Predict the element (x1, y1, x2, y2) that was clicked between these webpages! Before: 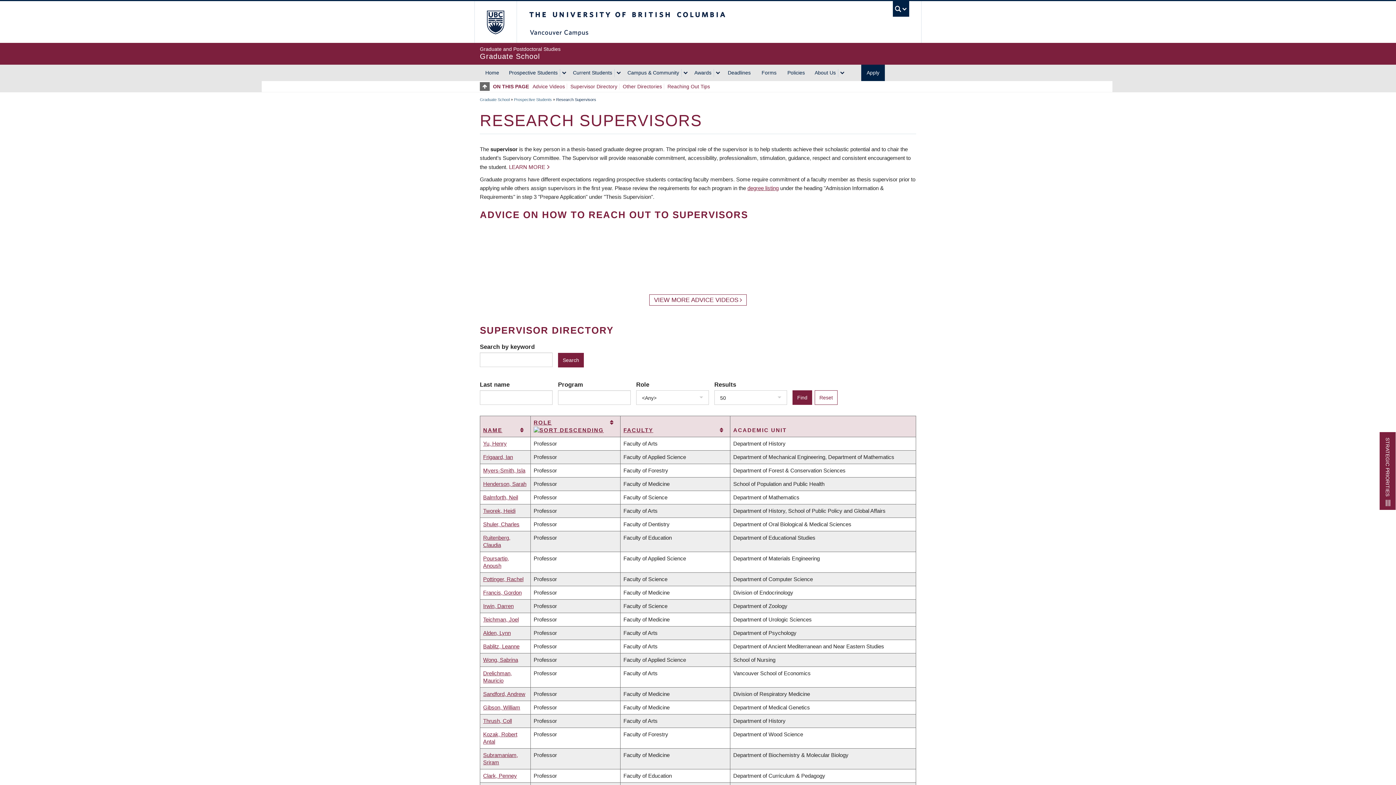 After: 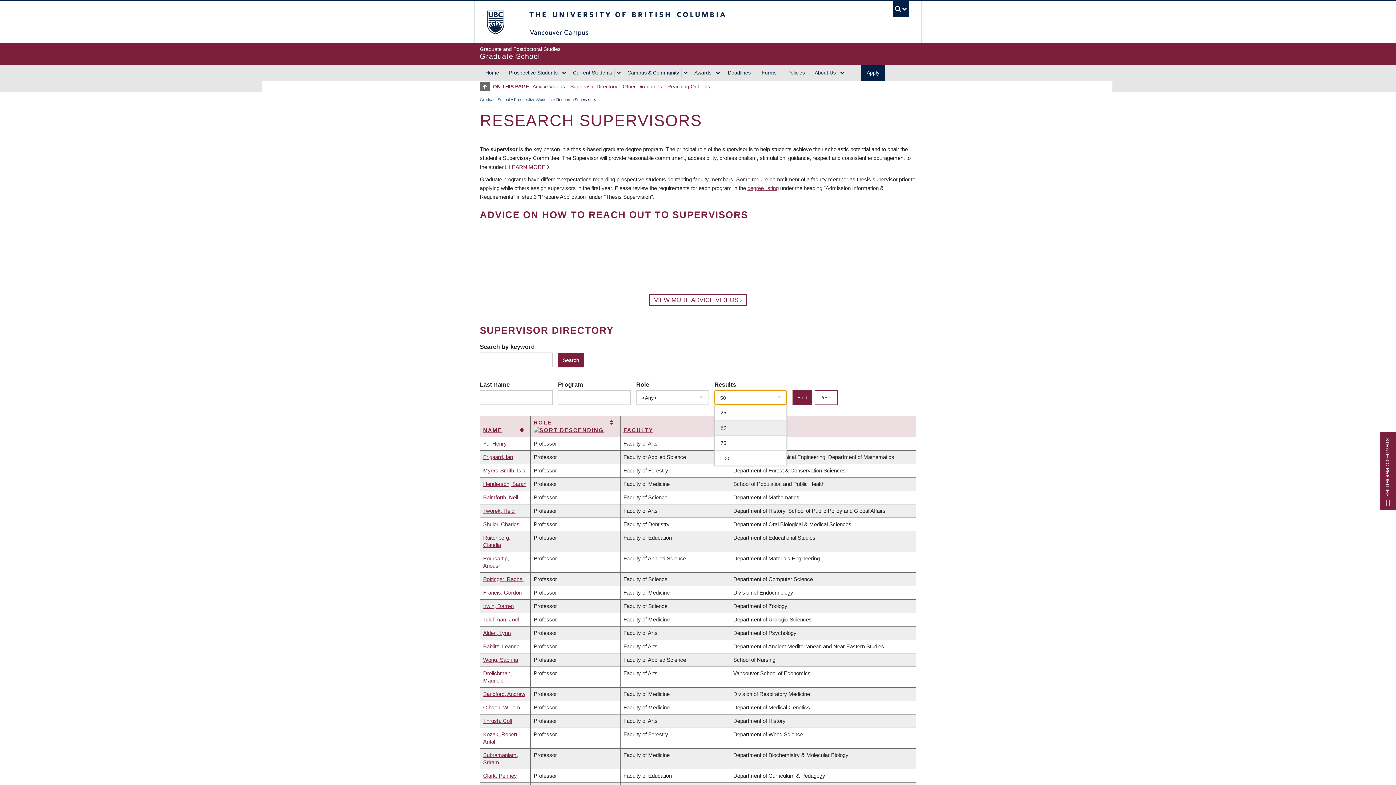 Action: label: 50 bbox: (714, 390, 787, 404)